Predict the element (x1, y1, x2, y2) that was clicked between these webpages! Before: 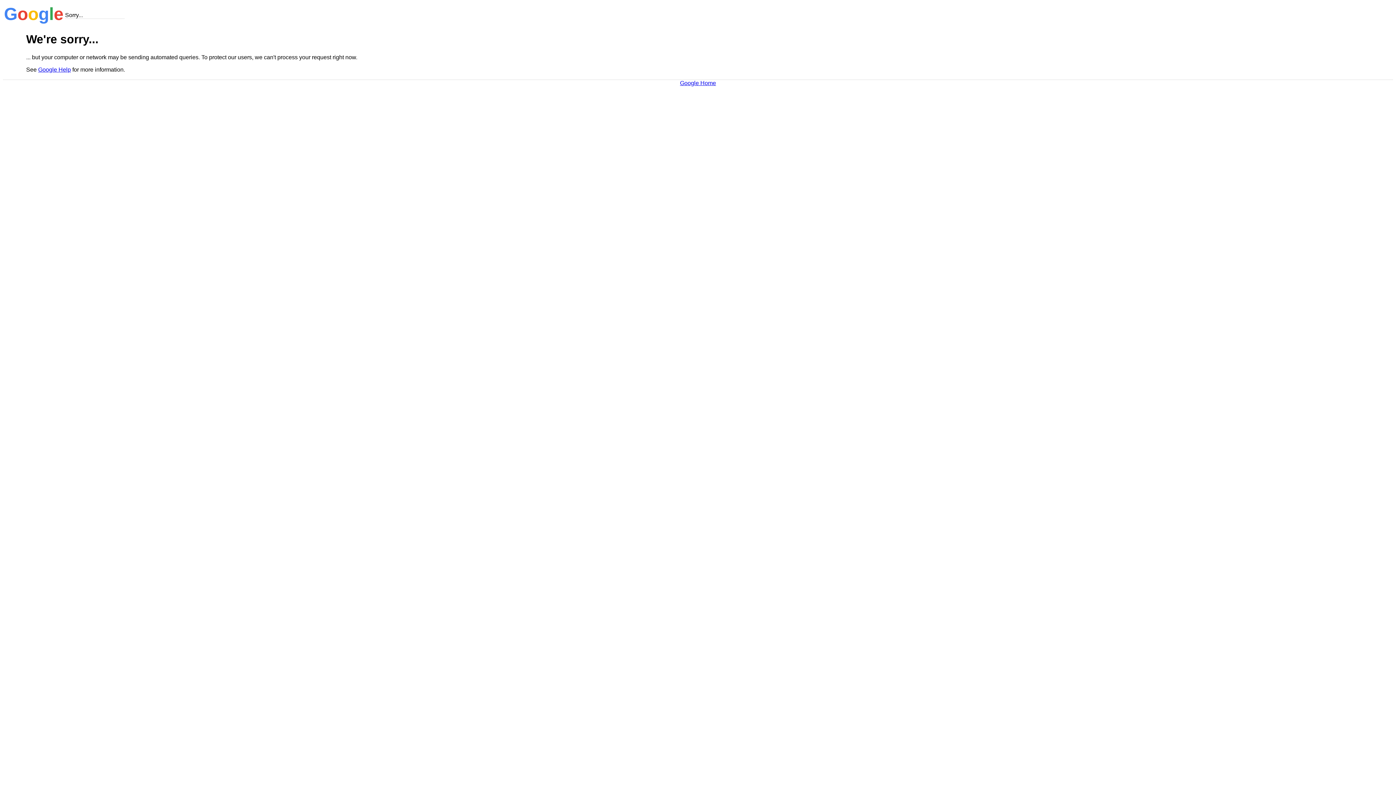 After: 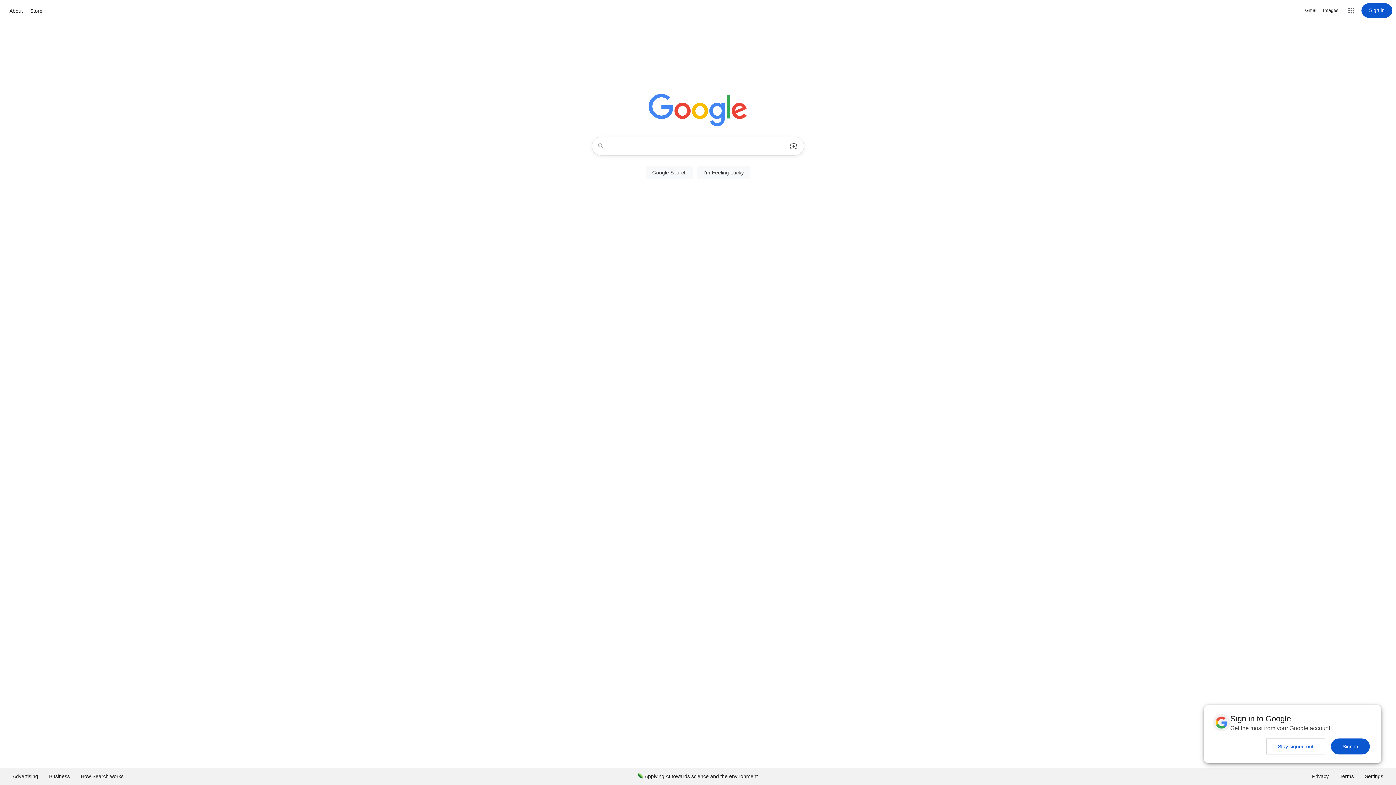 Action: label: Google Home bbox: (680, 79, 716, 86)